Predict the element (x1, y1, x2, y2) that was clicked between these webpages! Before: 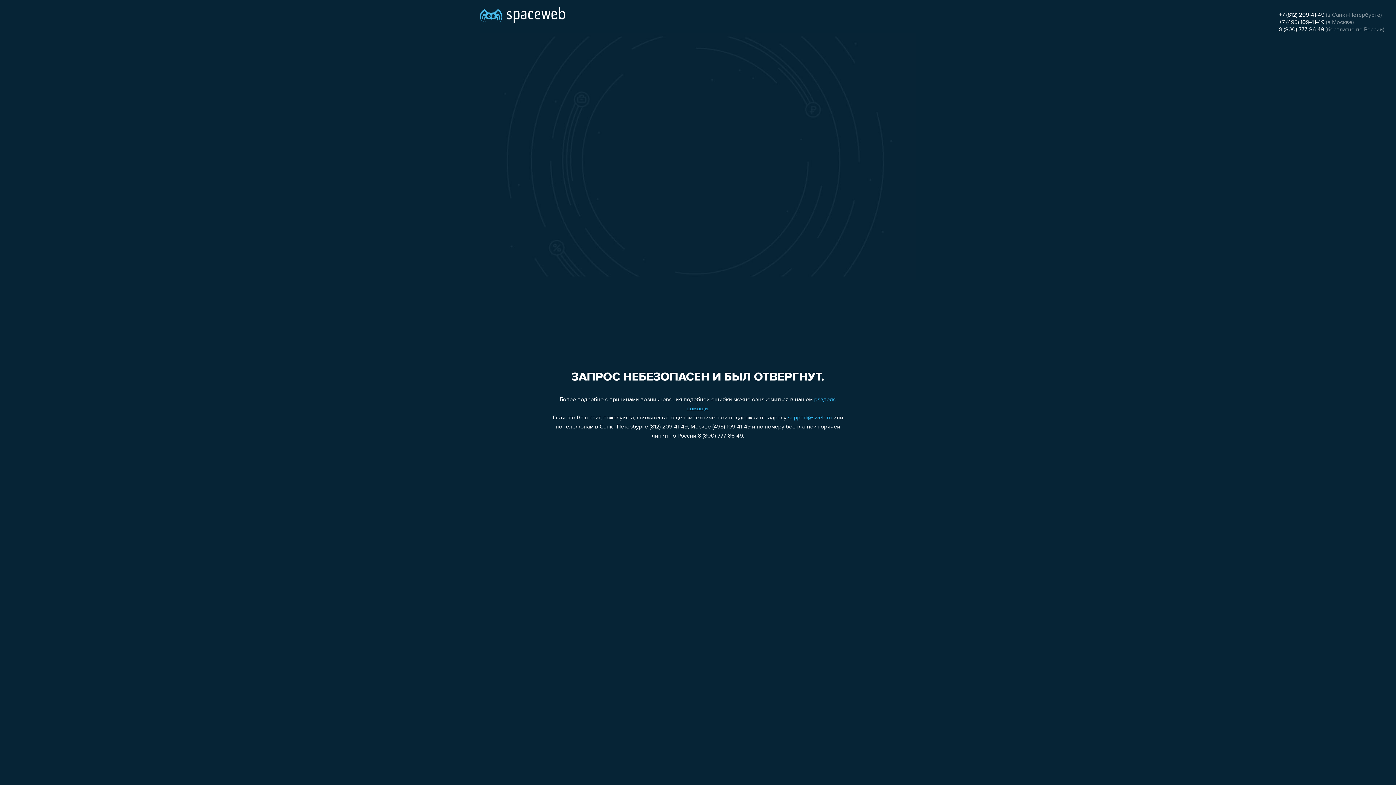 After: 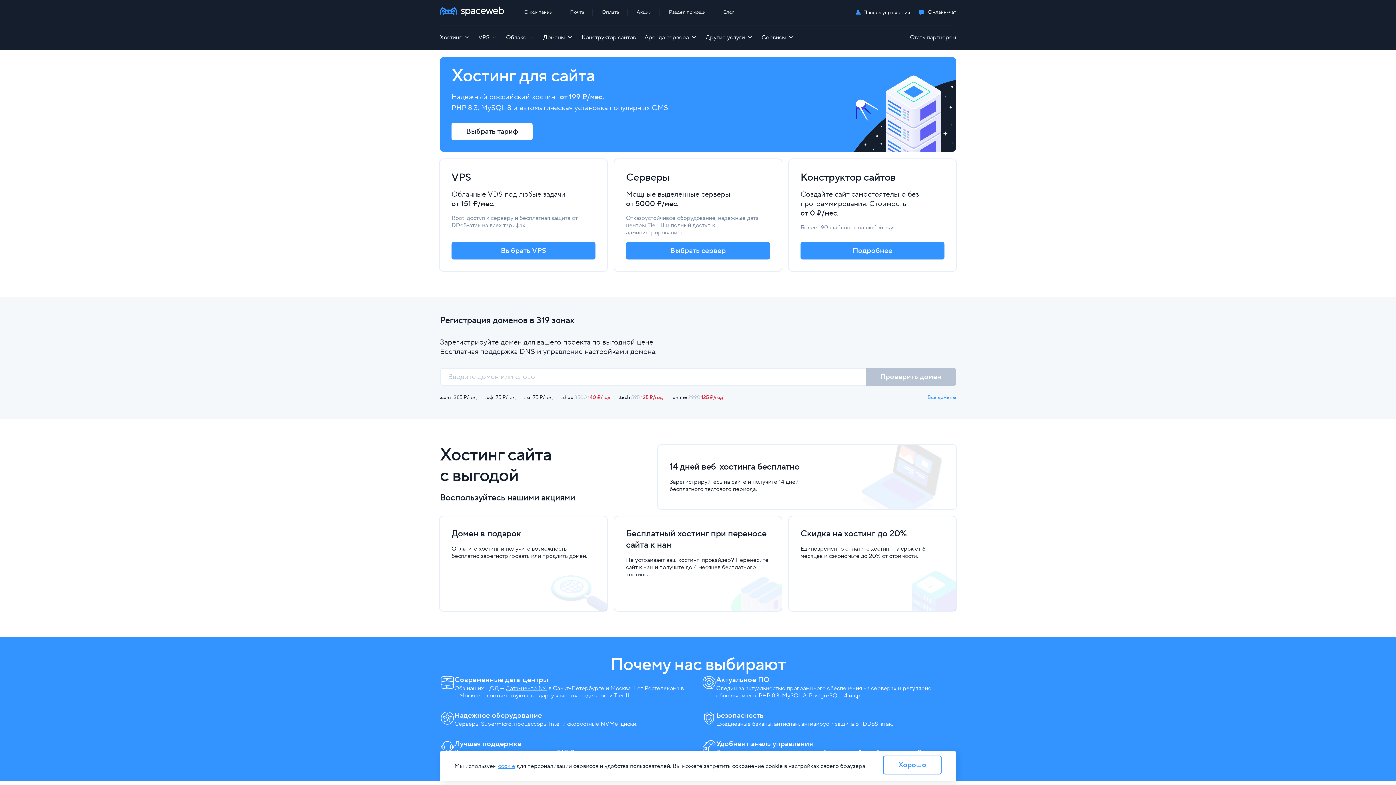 Action: bbox: (480, 0, 565, 25)